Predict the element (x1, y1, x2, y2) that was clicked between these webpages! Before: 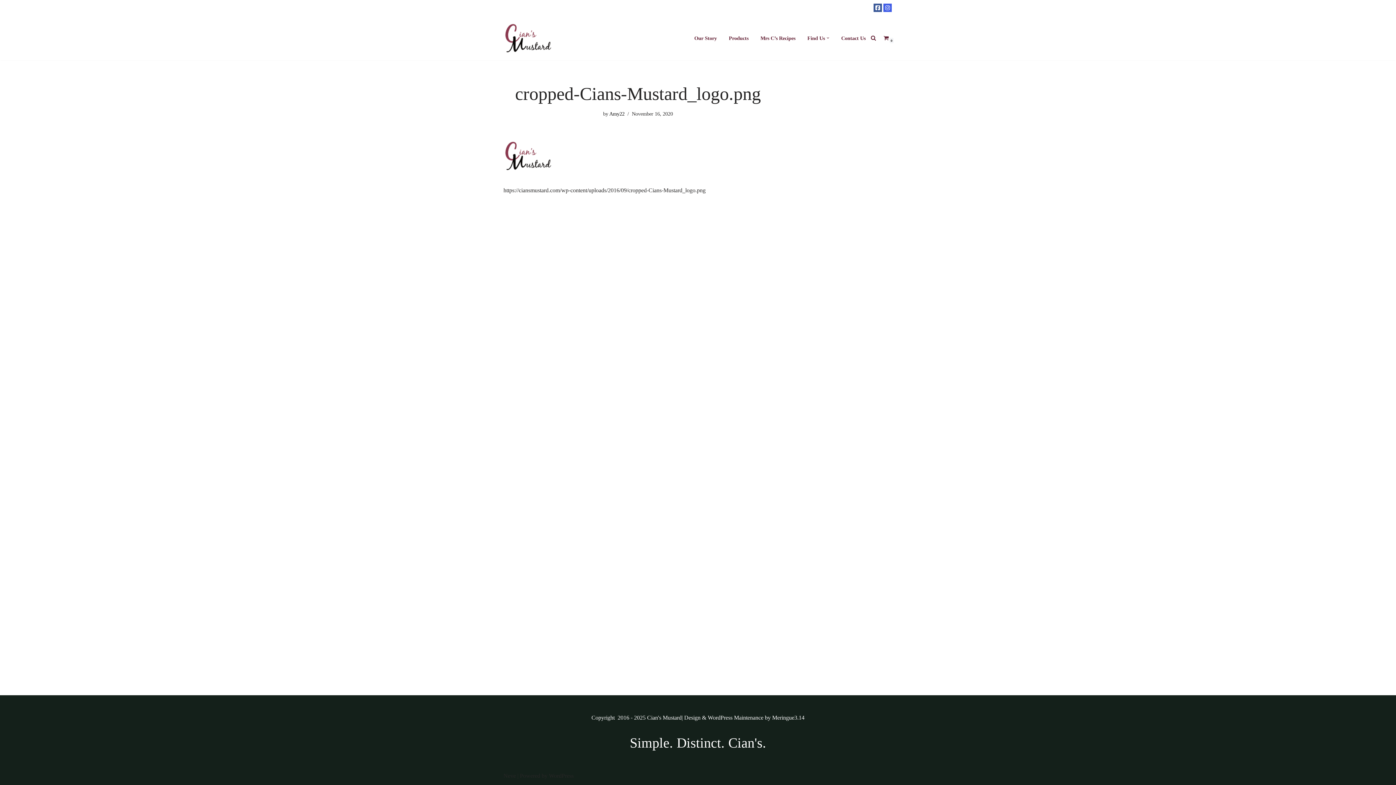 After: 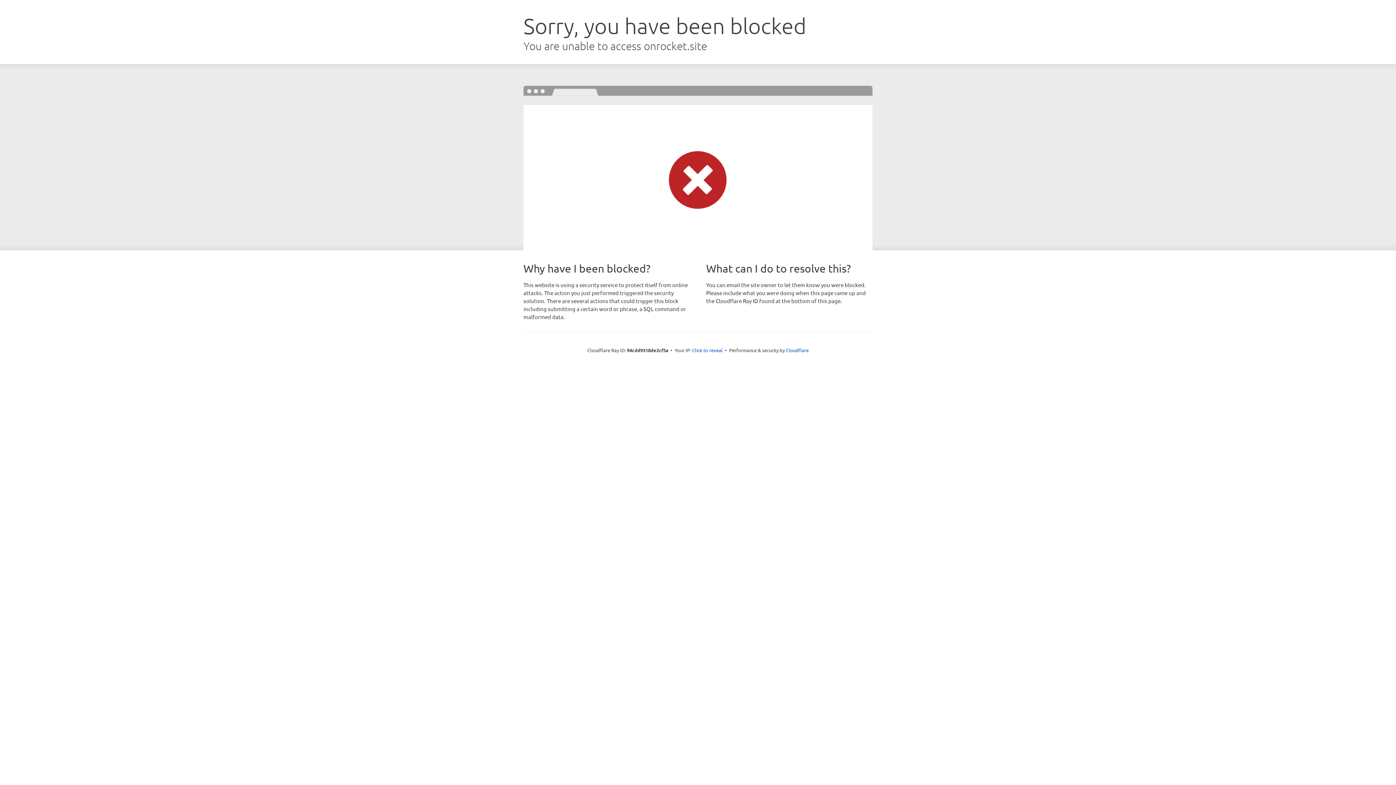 Action: bbox: (503, 773, 516, 779) label: Neve